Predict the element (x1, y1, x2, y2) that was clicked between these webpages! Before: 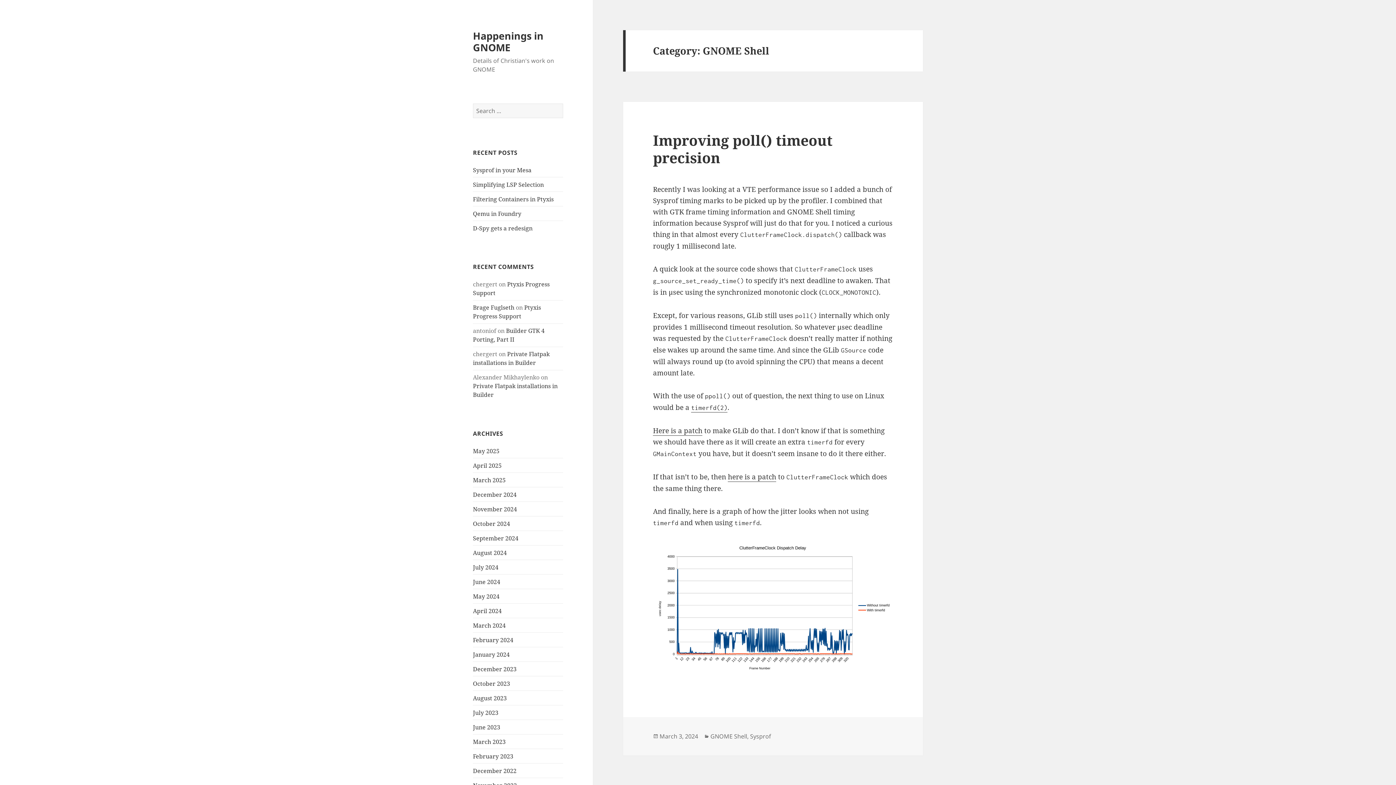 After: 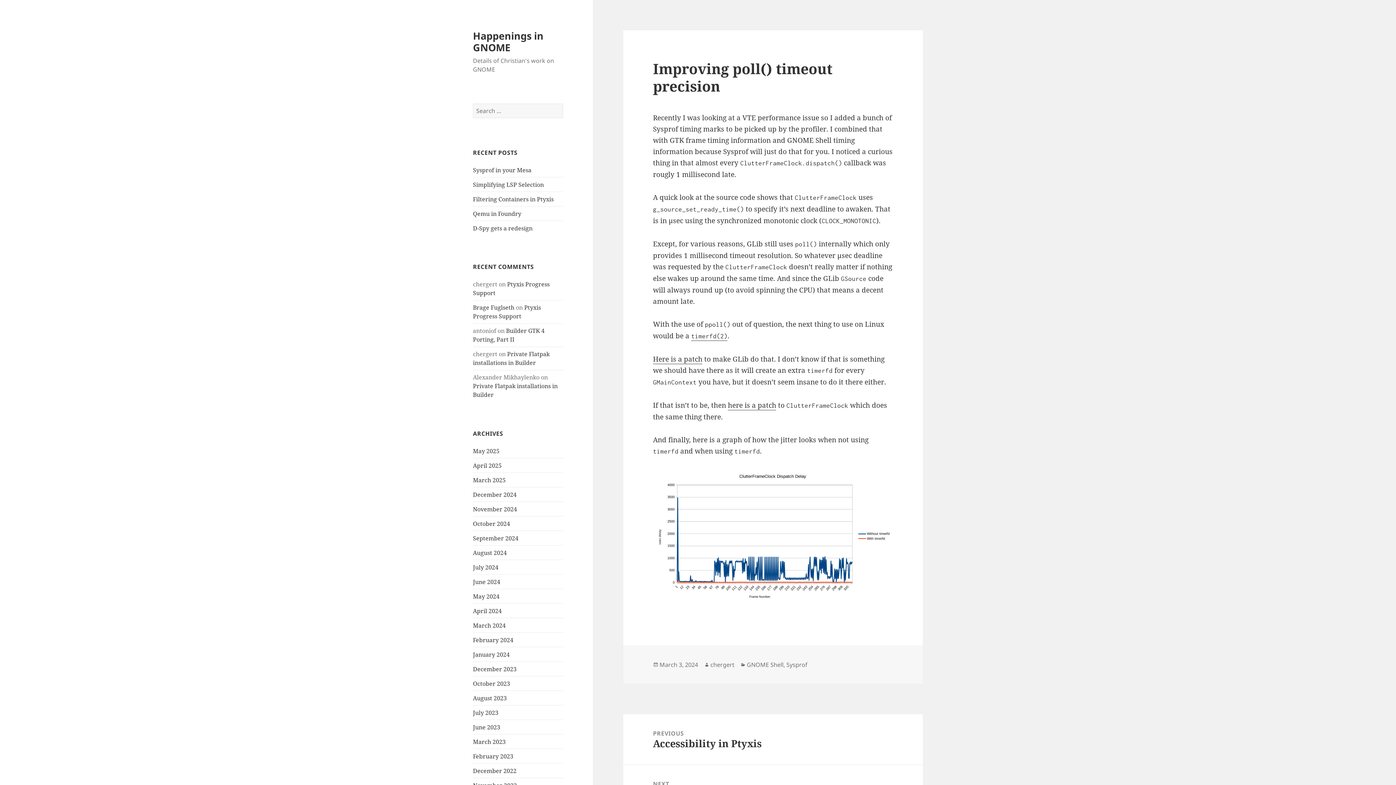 Action: label: Improving poll() timeout precision bbox: (653, 130, 832, 167)